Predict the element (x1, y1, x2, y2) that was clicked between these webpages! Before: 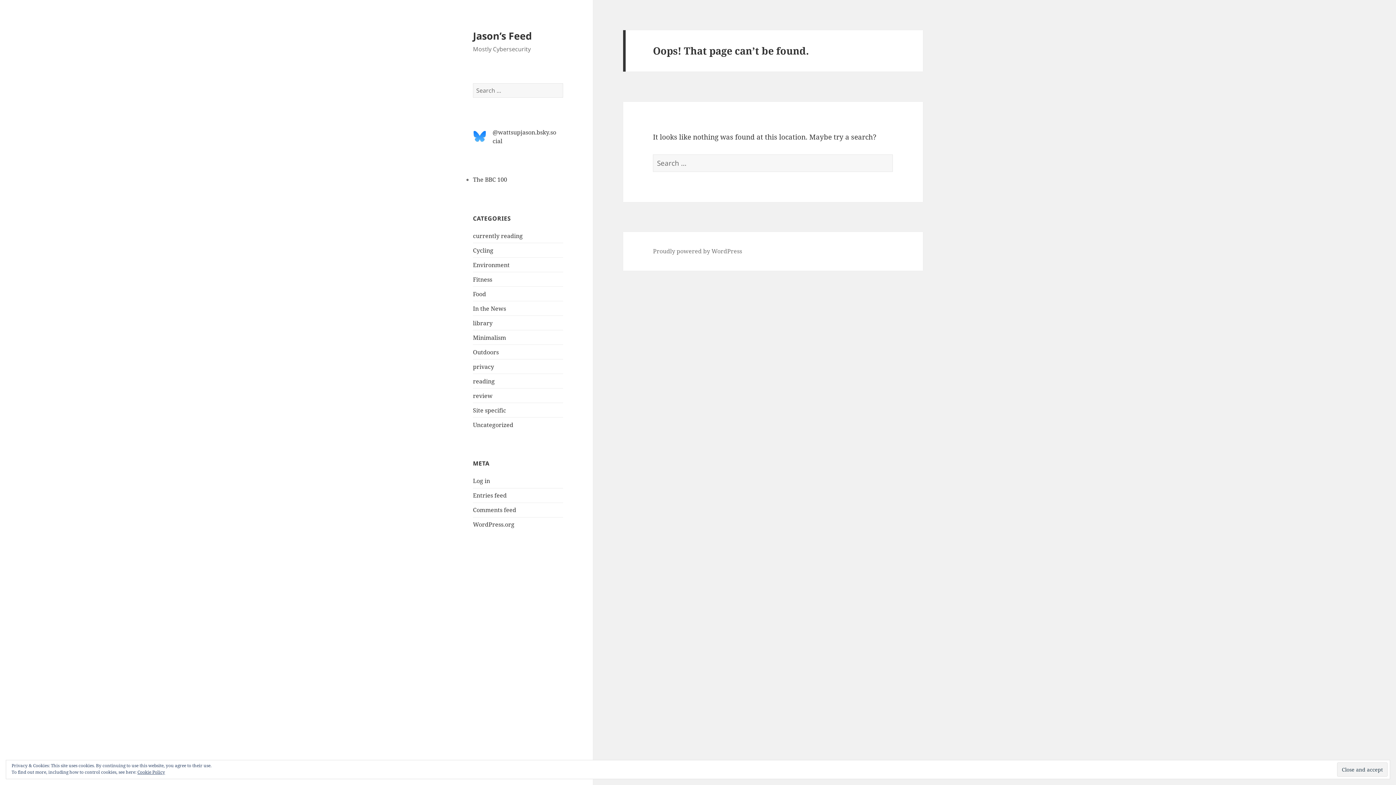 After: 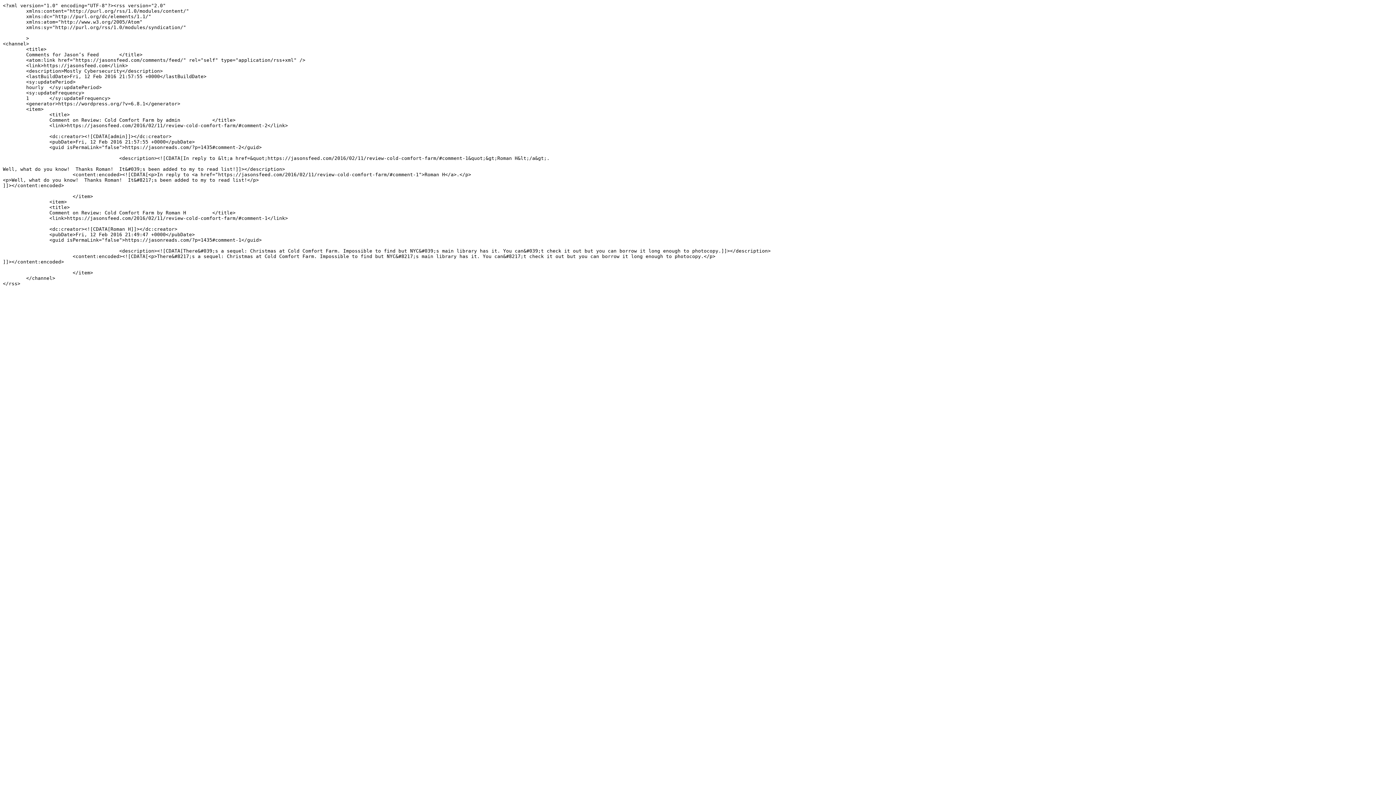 Action: label: Comments feed bbox: (473, 506, 516, 514)